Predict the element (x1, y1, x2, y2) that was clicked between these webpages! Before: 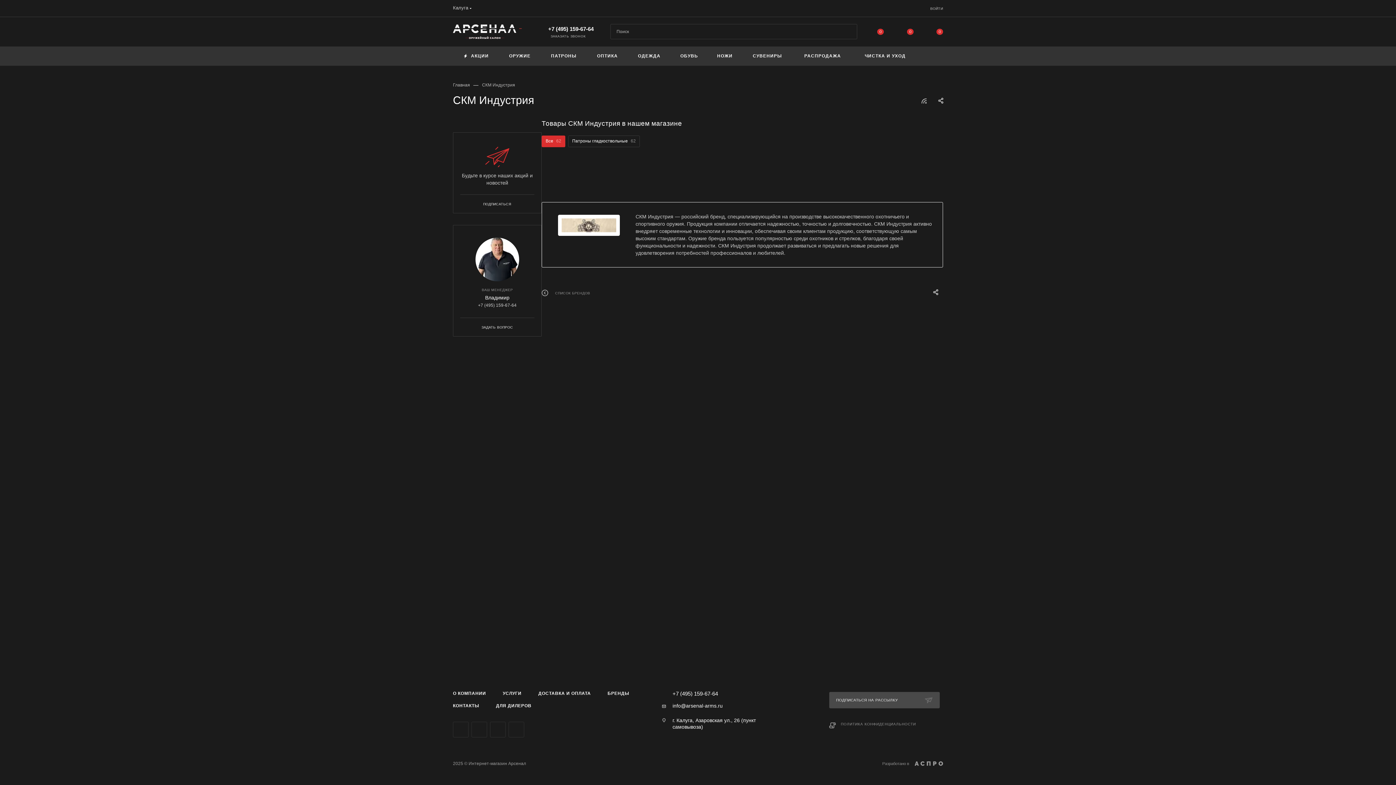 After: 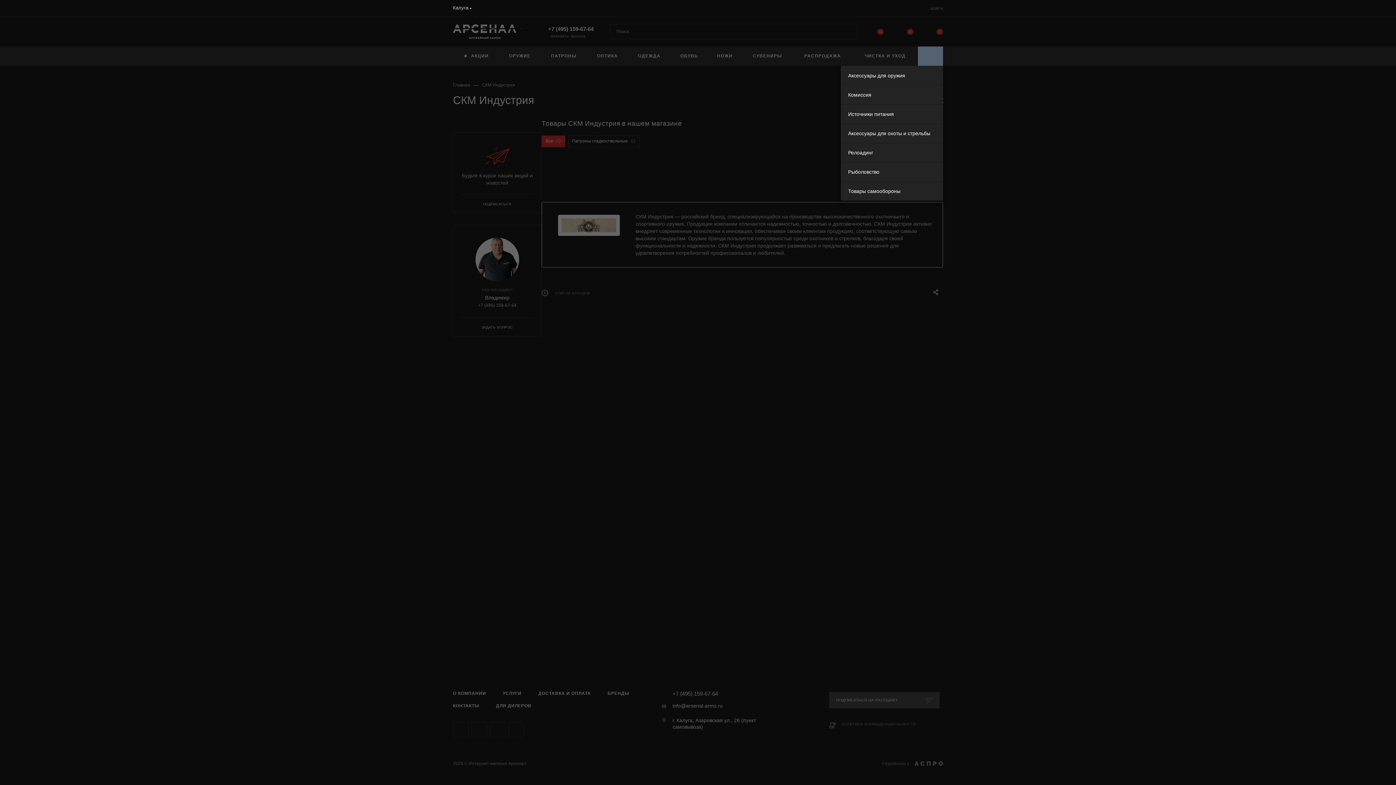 Action: bbox: (918, 46, 943, 65) label: +  ЕЩЕ